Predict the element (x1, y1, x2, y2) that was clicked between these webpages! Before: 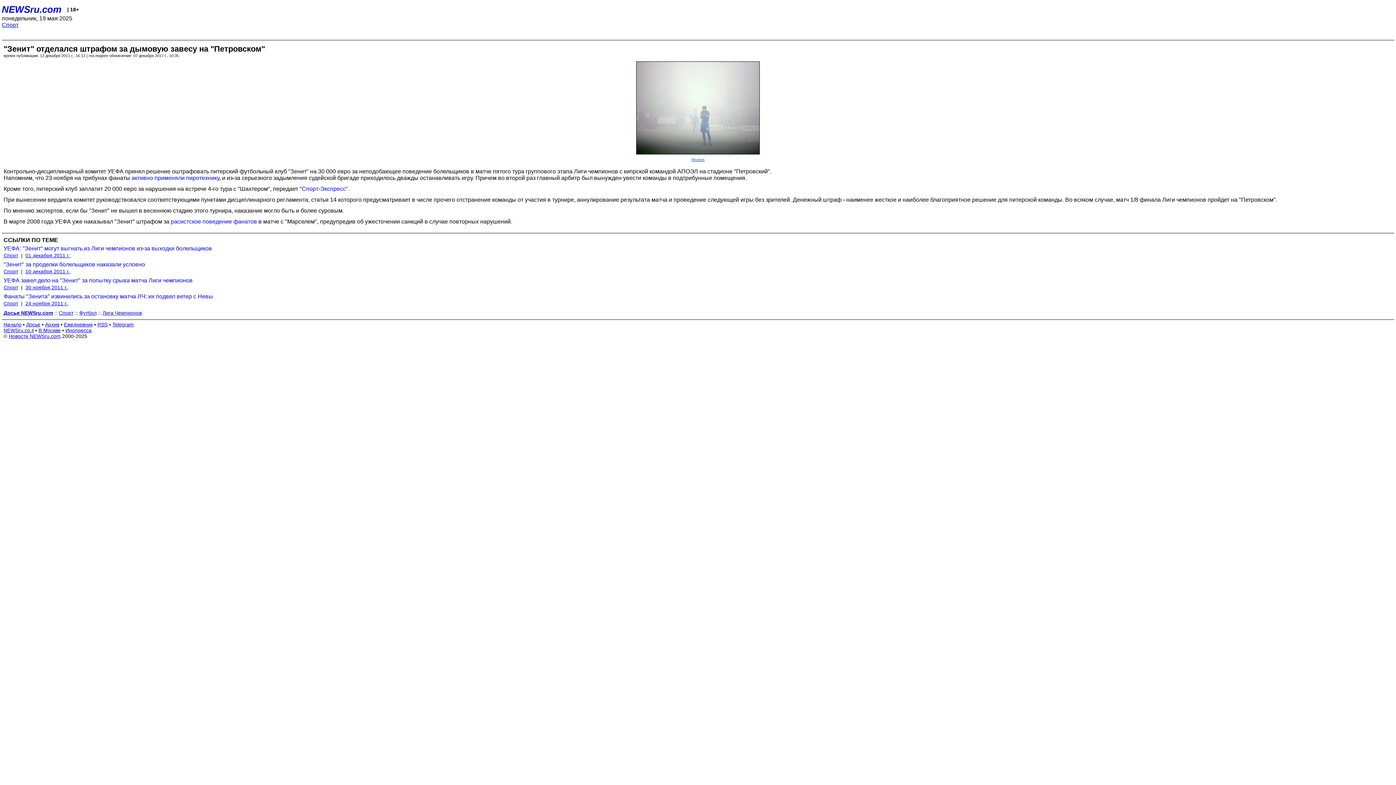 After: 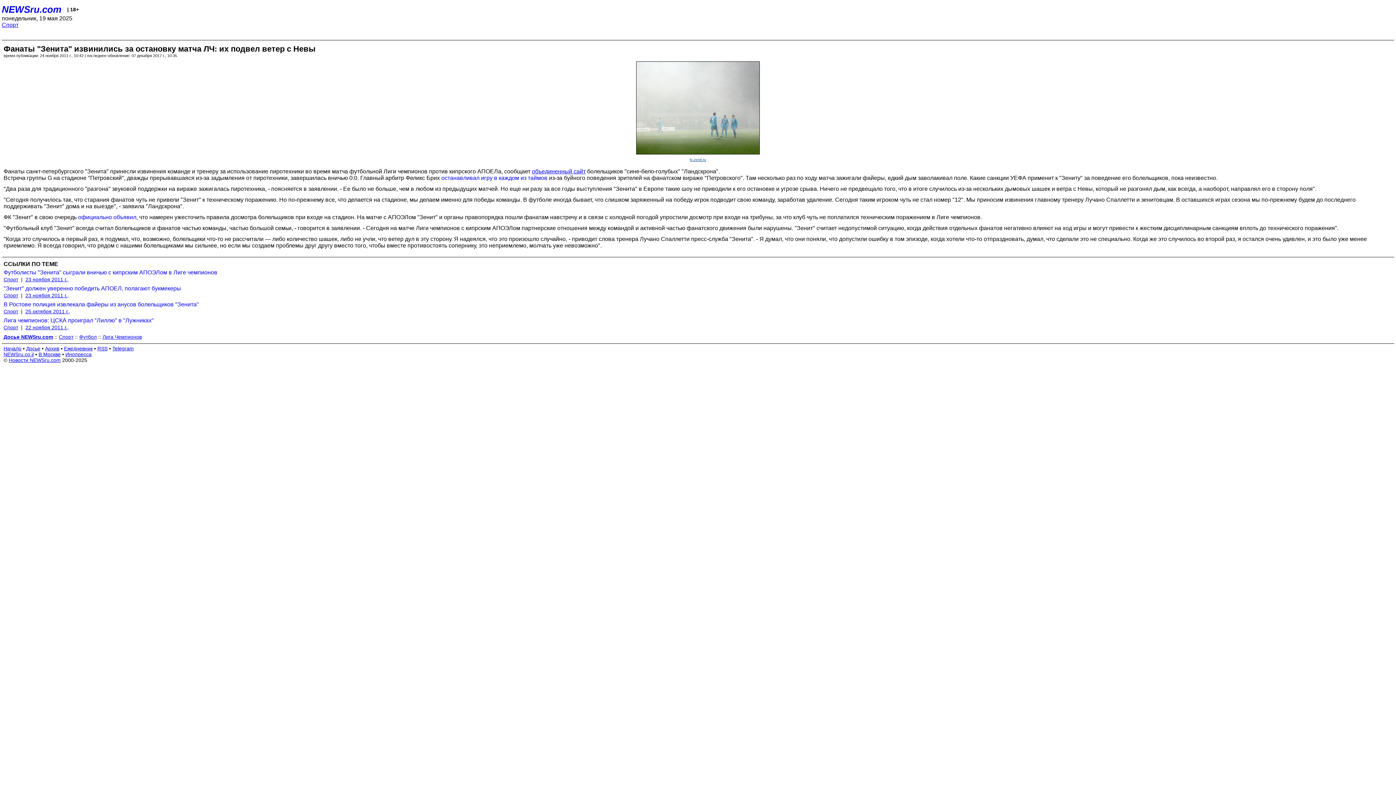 Action: label: активно применяли пиротехнику bbox: (131, 174, 219, 180)